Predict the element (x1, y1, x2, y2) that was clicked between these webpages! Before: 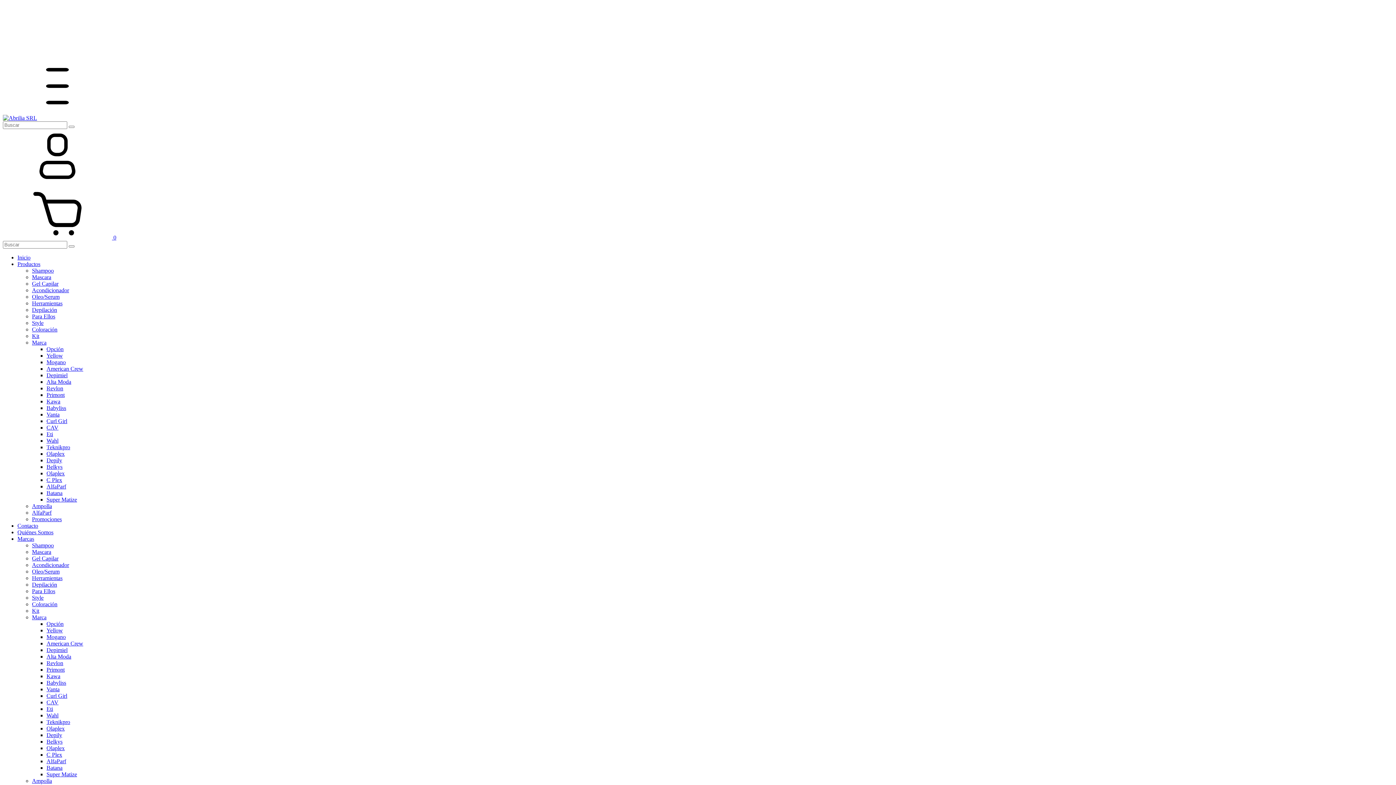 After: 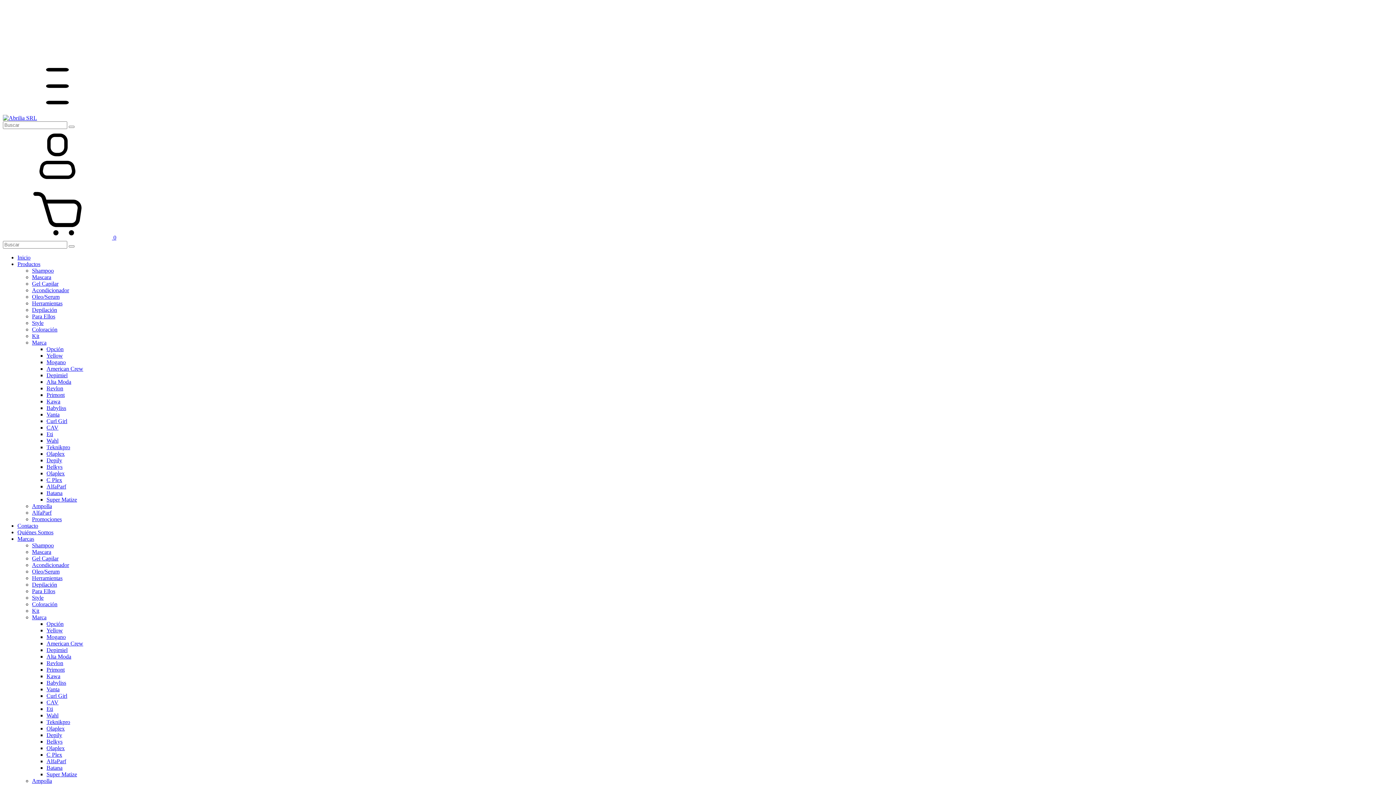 Action: label: Revlon bbox: (46, 660, 63, 666)